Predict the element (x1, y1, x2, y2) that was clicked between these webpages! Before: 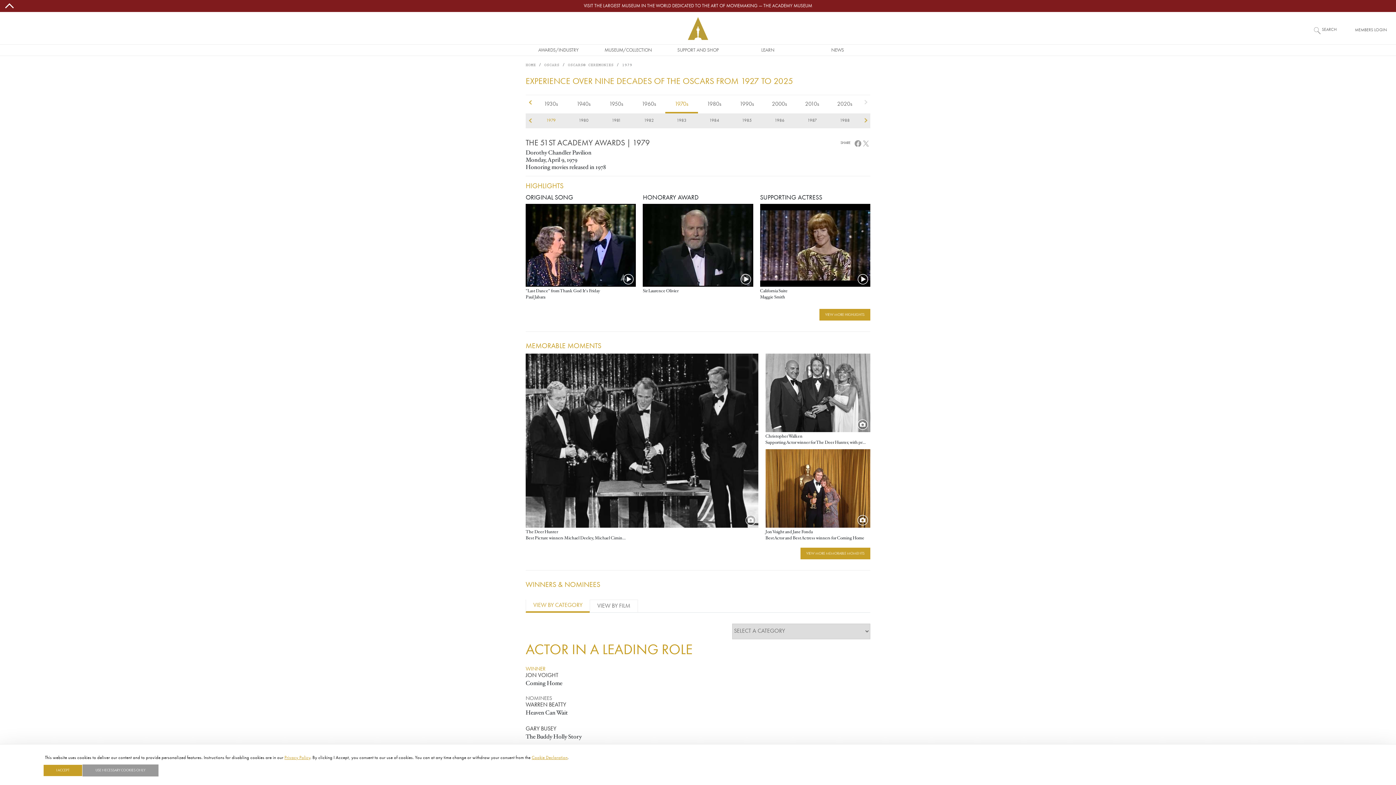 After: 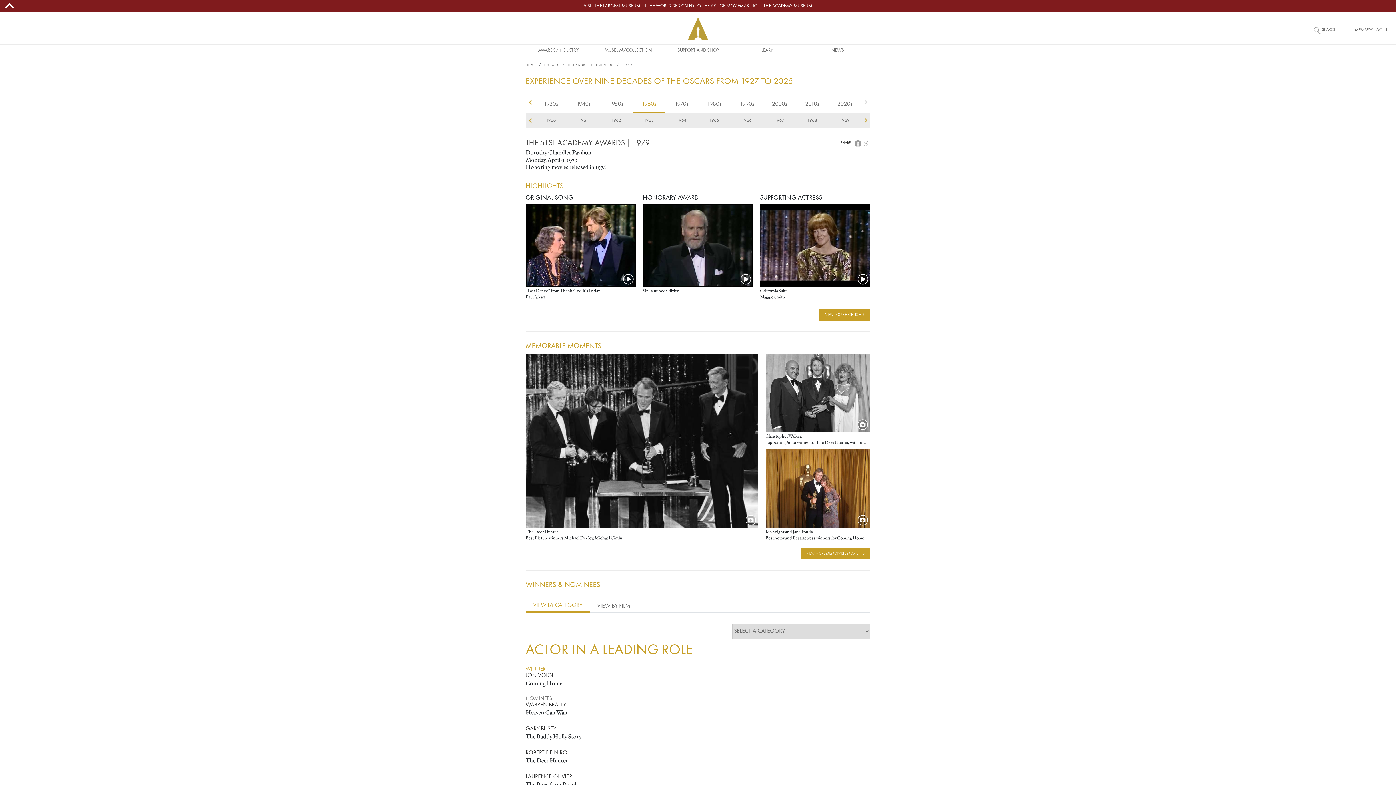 Action: bbox: (632, 95, 665, 113) label: 1960s